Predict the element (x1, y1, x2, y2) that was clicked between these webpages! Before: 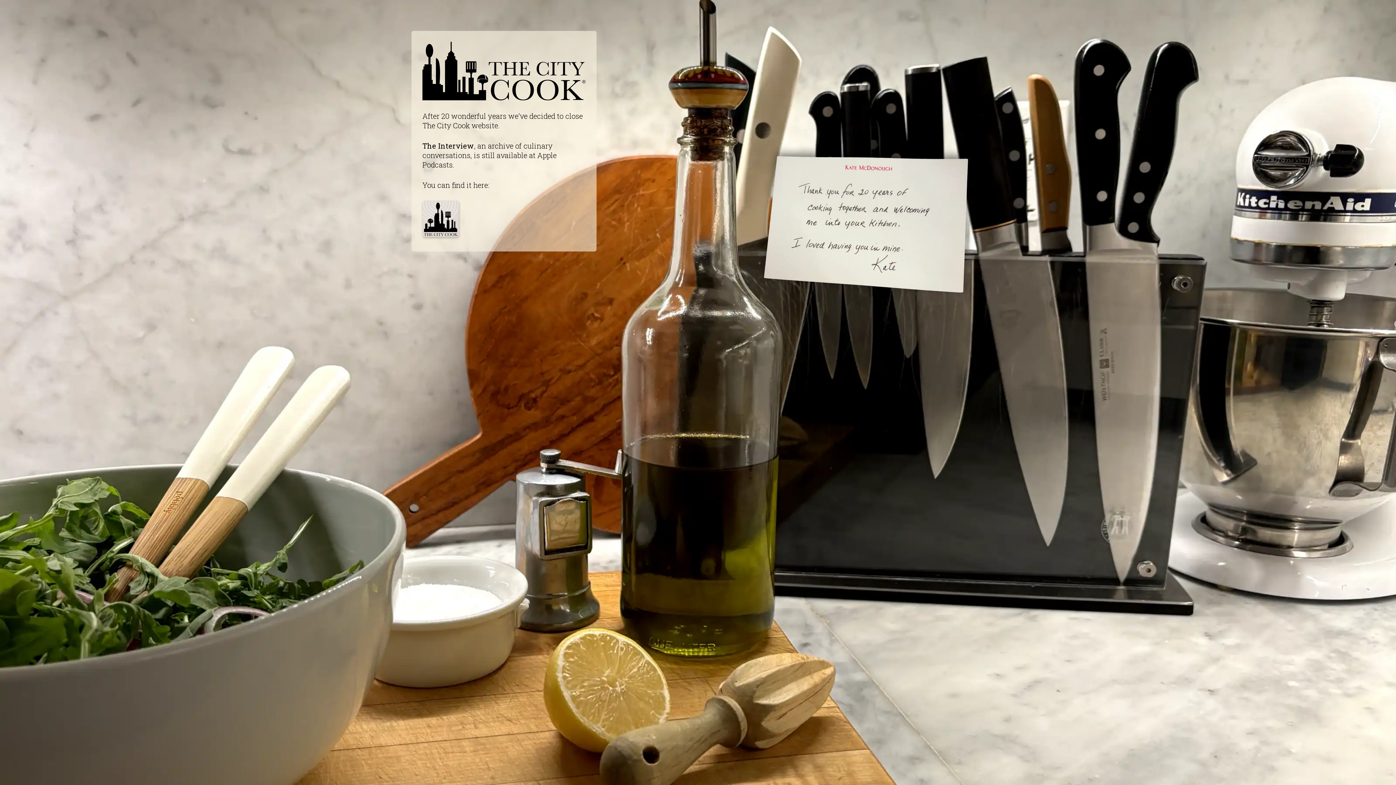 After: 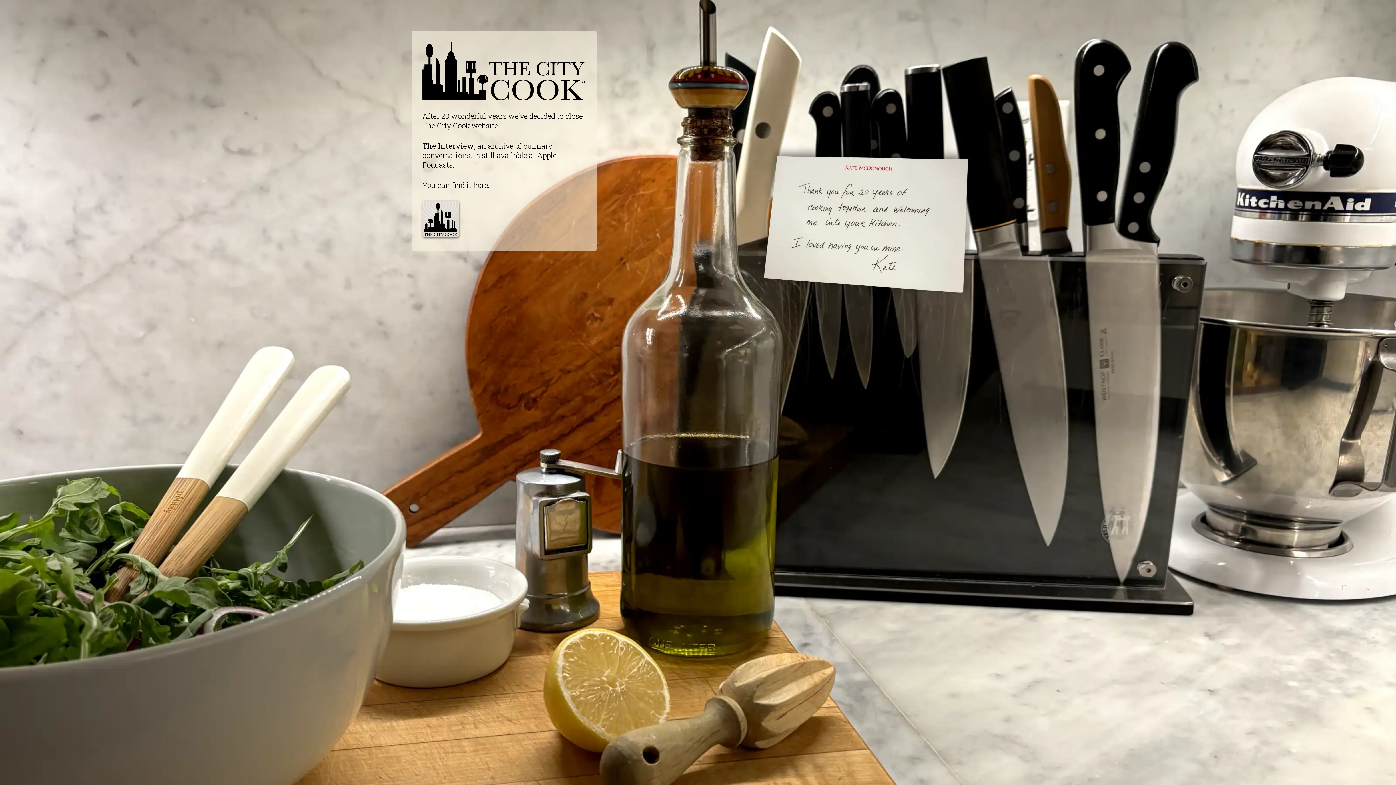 Action: bbox: (422, 214, 458, 221)